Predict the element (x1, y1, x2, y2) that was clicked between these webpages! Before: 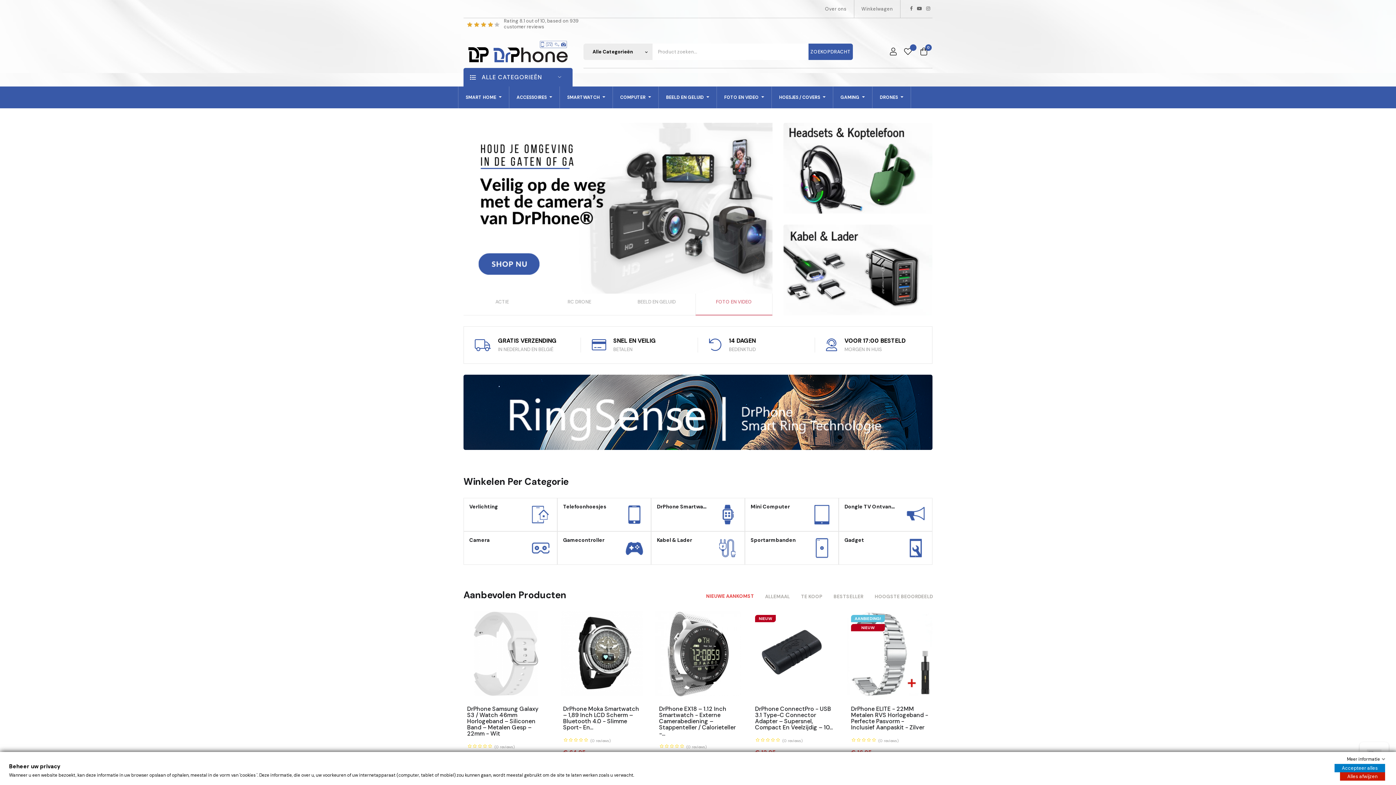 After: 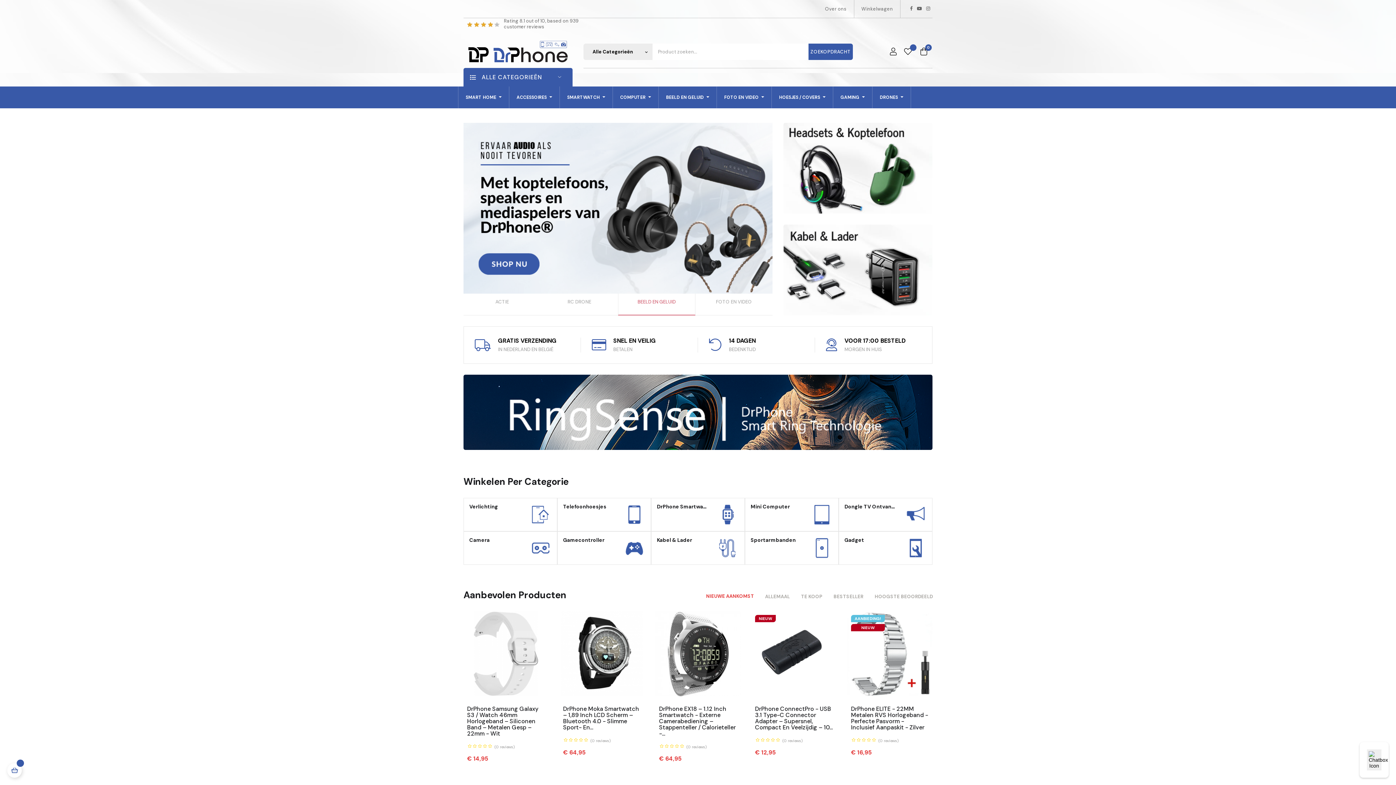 Action: label: Alles afwijzen bbox: (1340, 772, 1385, 781)